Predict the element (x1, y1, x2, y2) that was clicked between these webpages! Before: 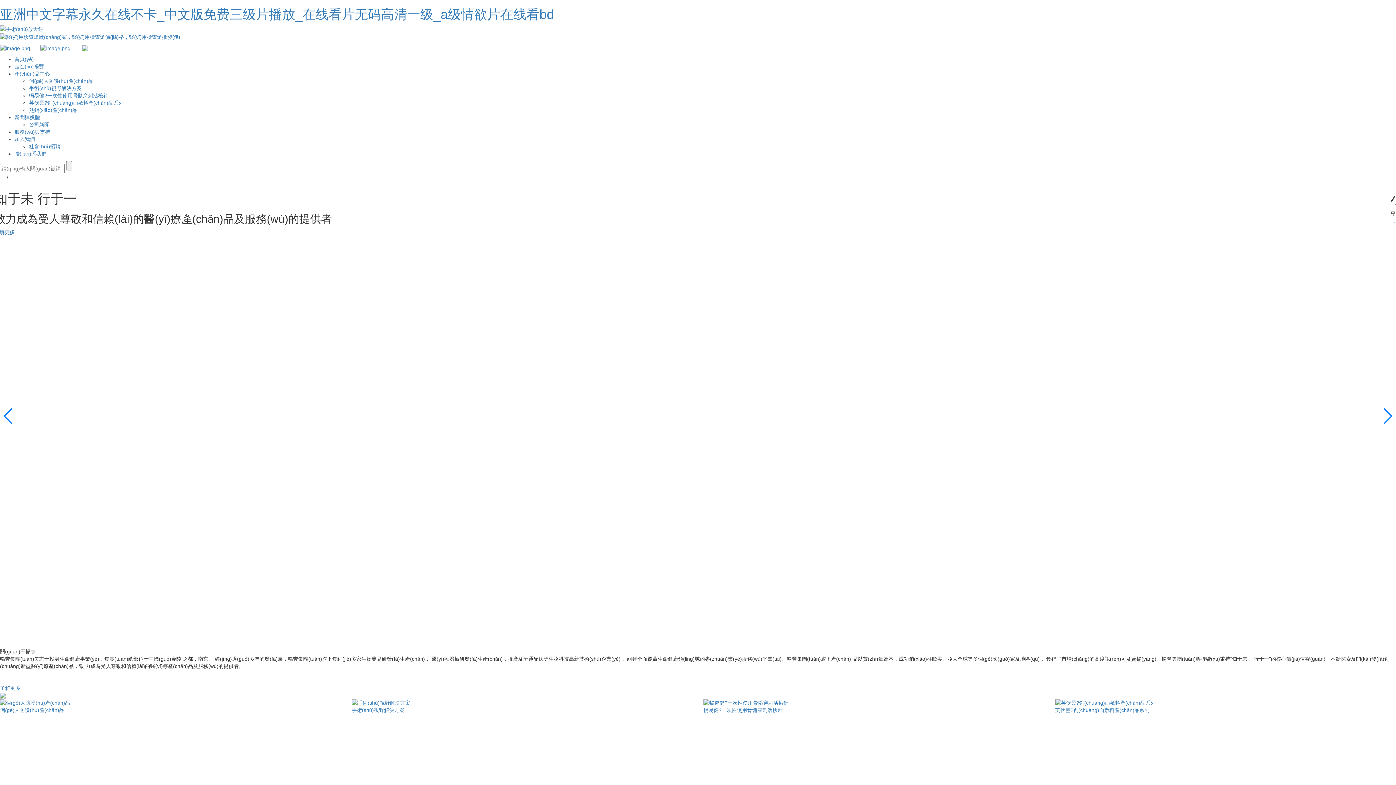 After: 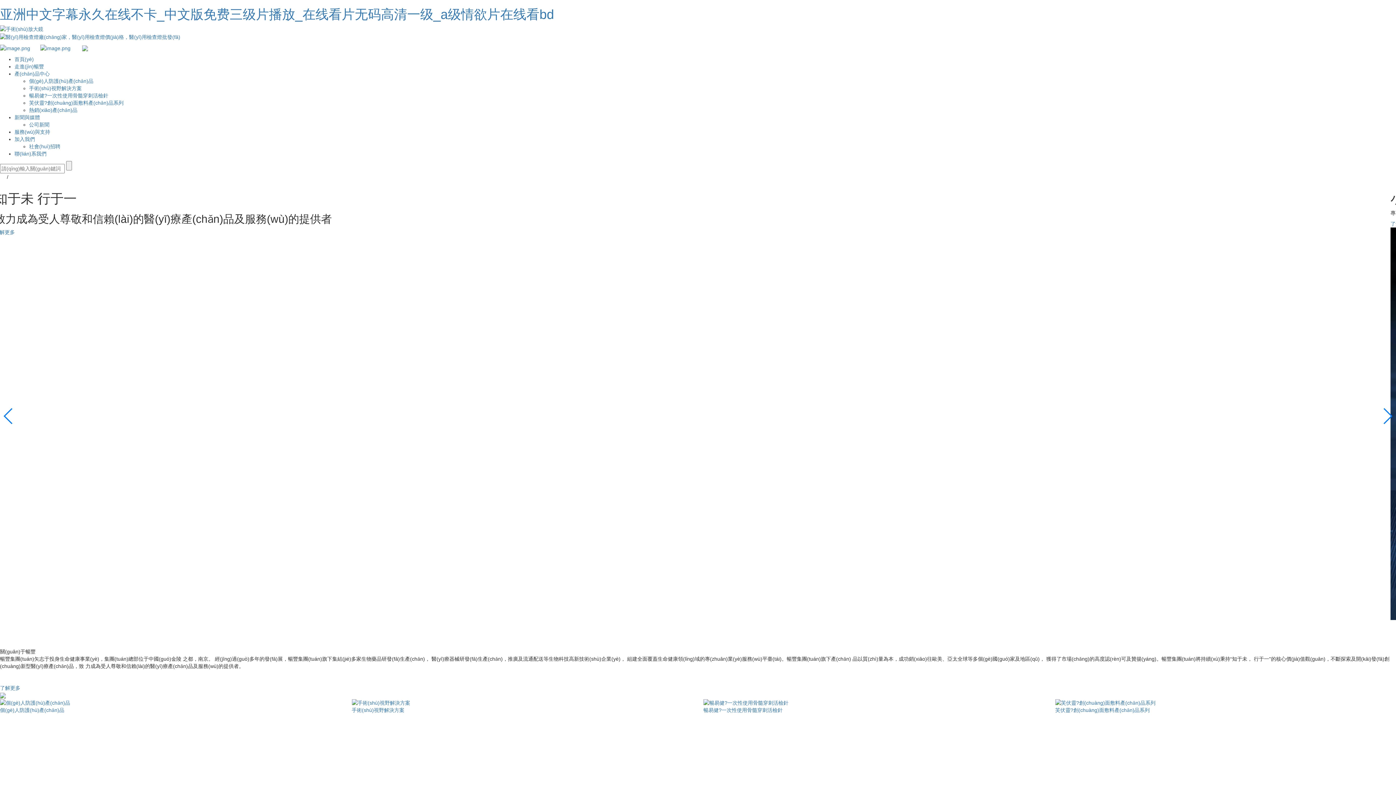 Action: bbox: (0, 32, 1396, 40)